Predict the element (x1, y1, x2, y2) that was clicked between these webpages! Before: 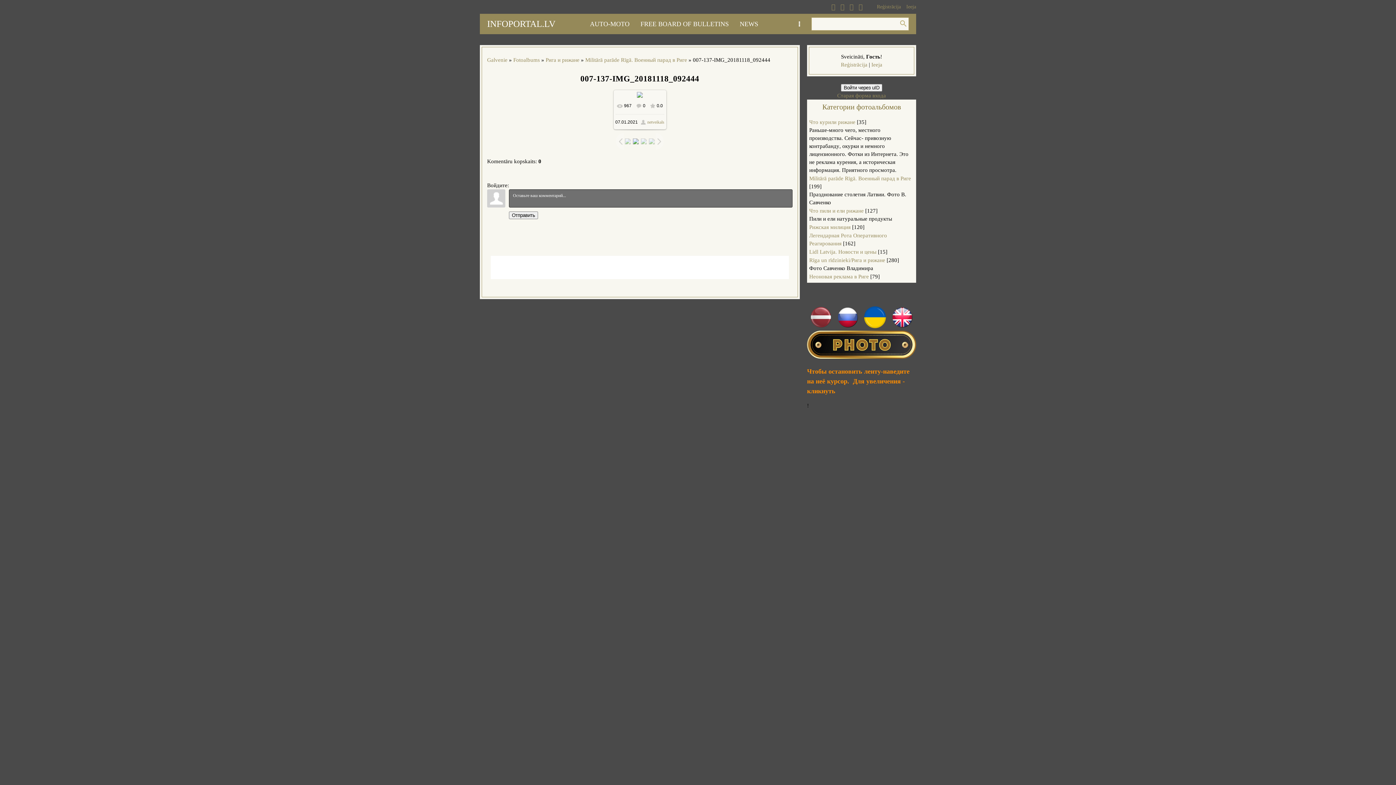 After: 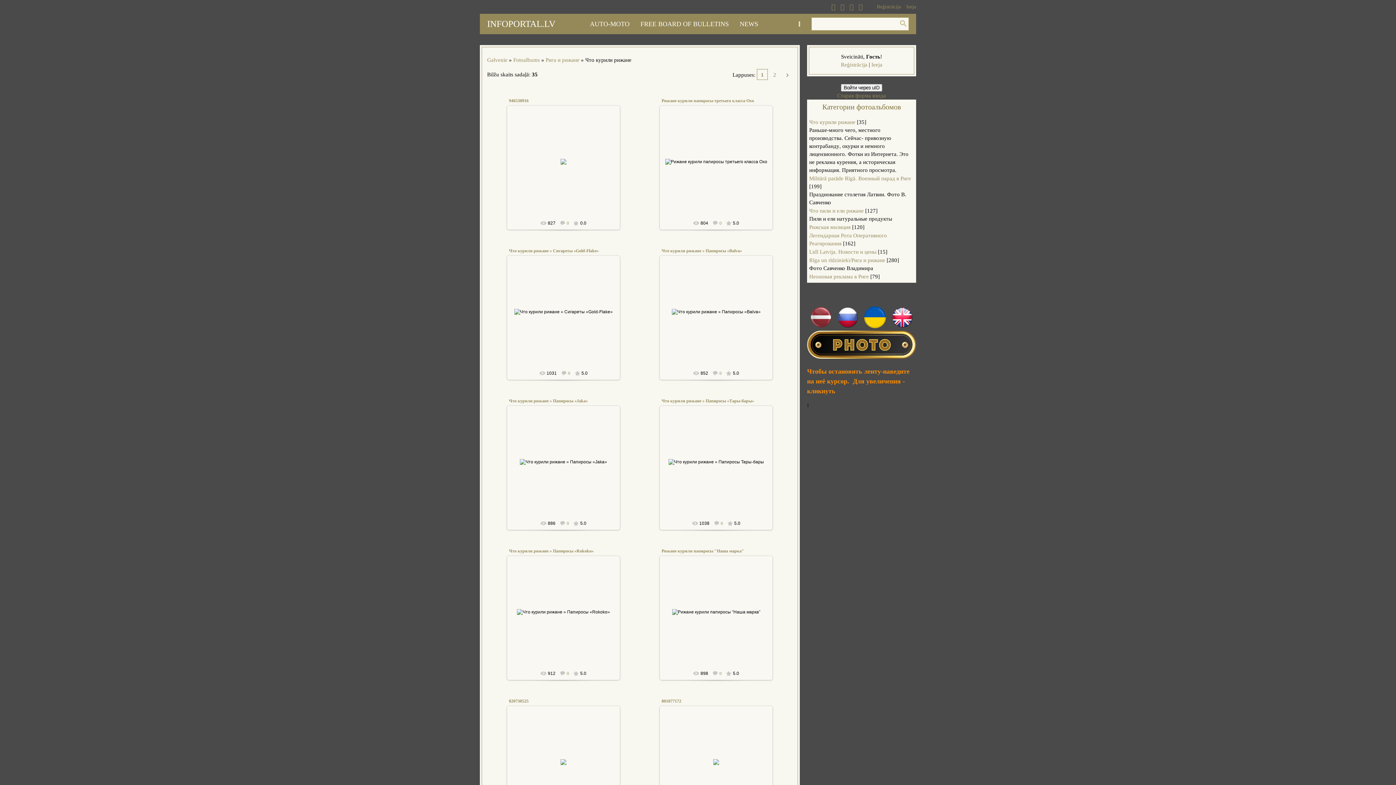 Action: bbox: (809, 119, 855, 124) label: Что курили рижане